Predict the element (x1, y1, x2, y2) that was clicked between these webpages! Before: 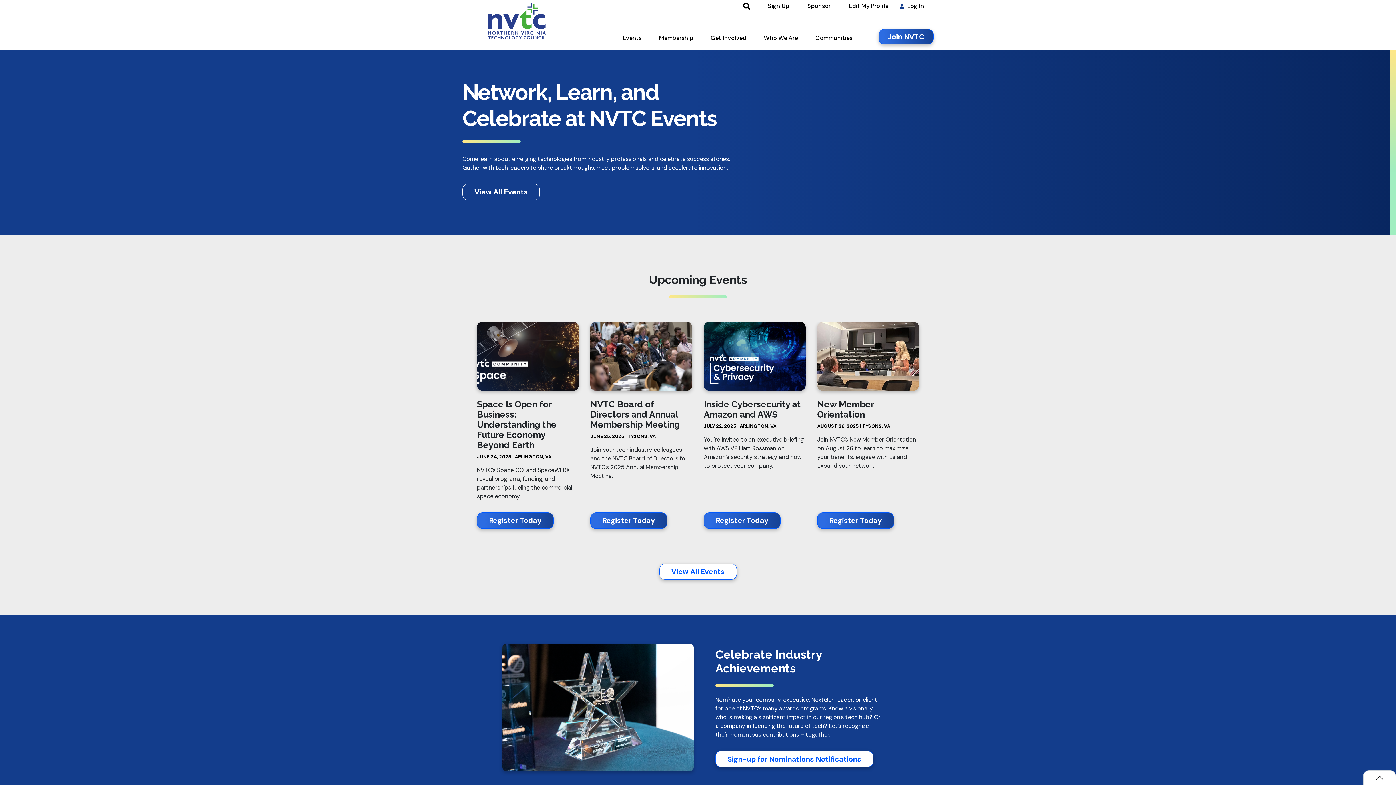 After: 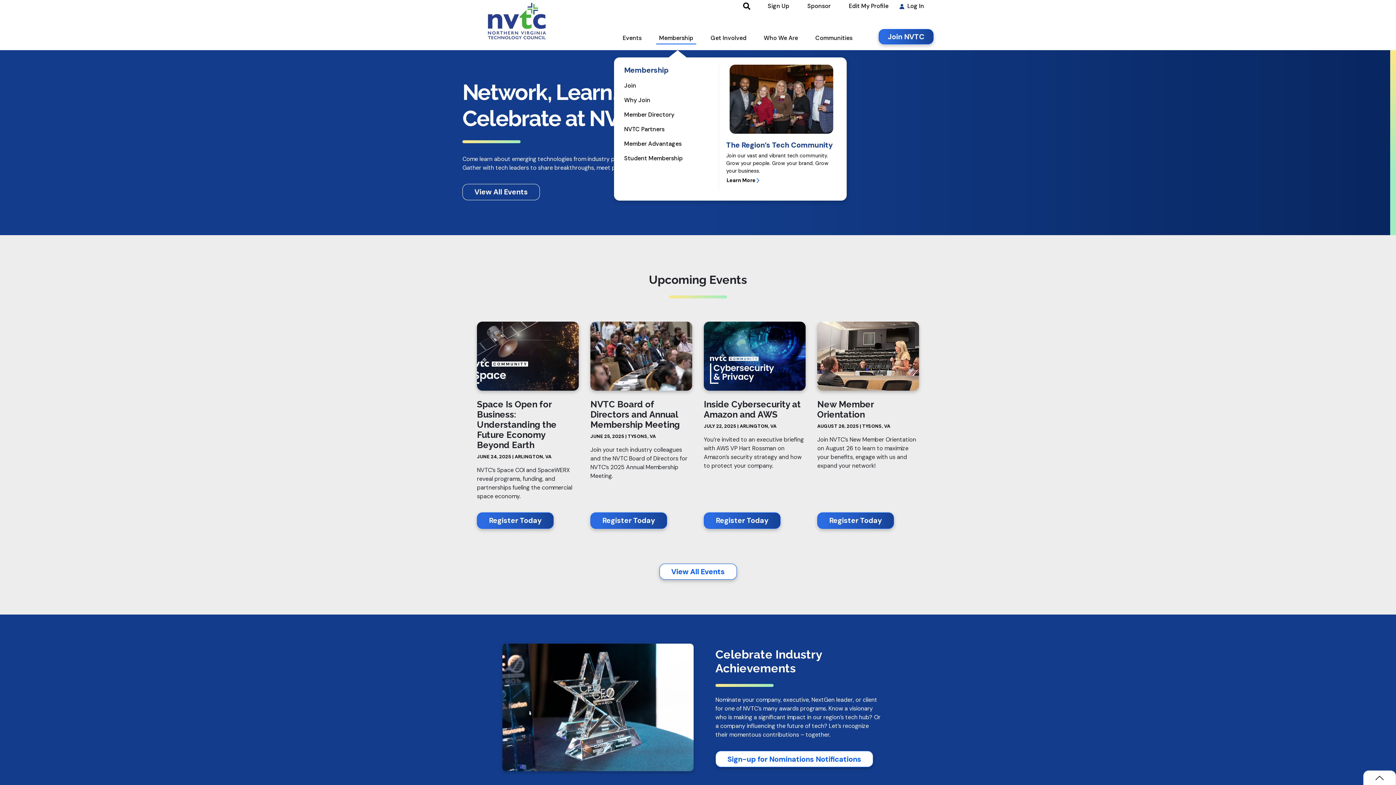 Action: bbox: (656, 26, 696, 53) label: Membership